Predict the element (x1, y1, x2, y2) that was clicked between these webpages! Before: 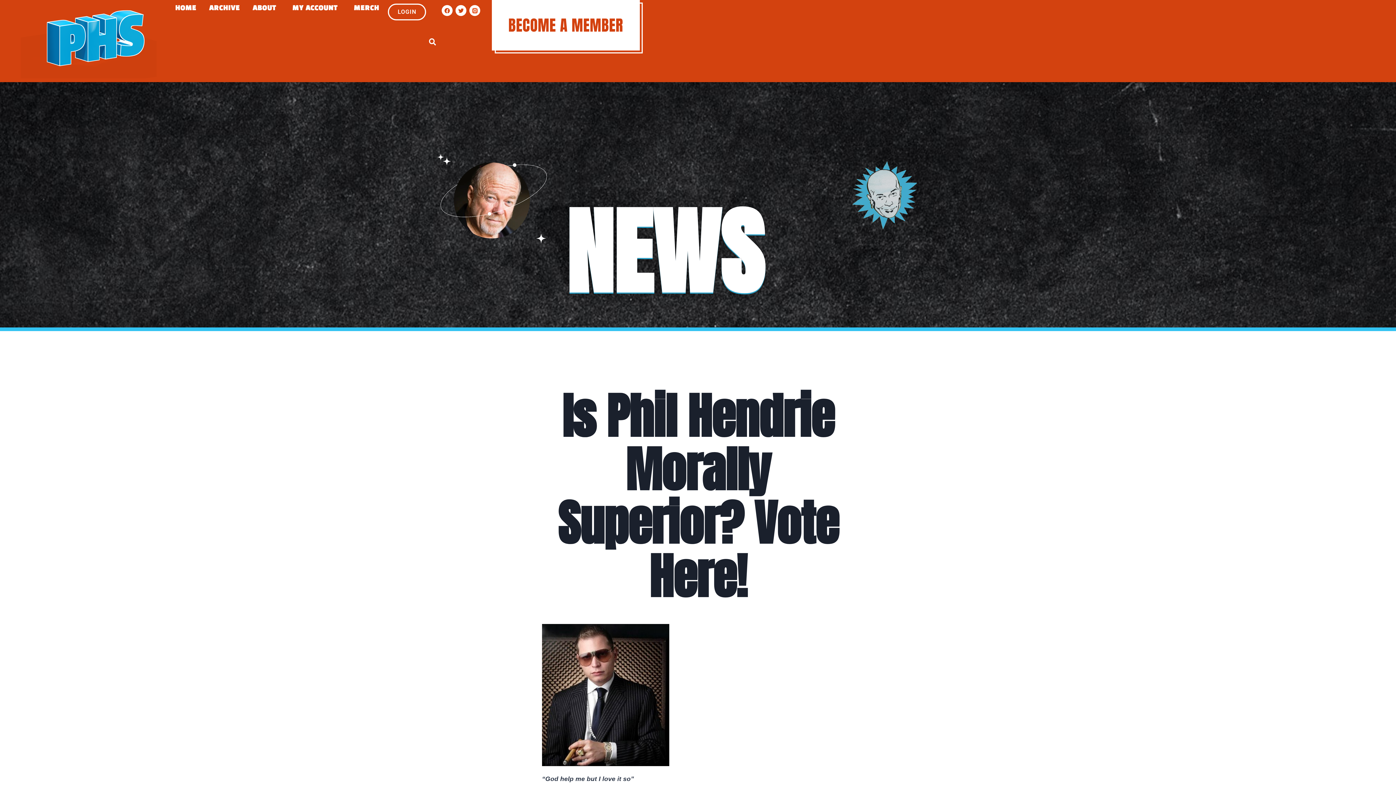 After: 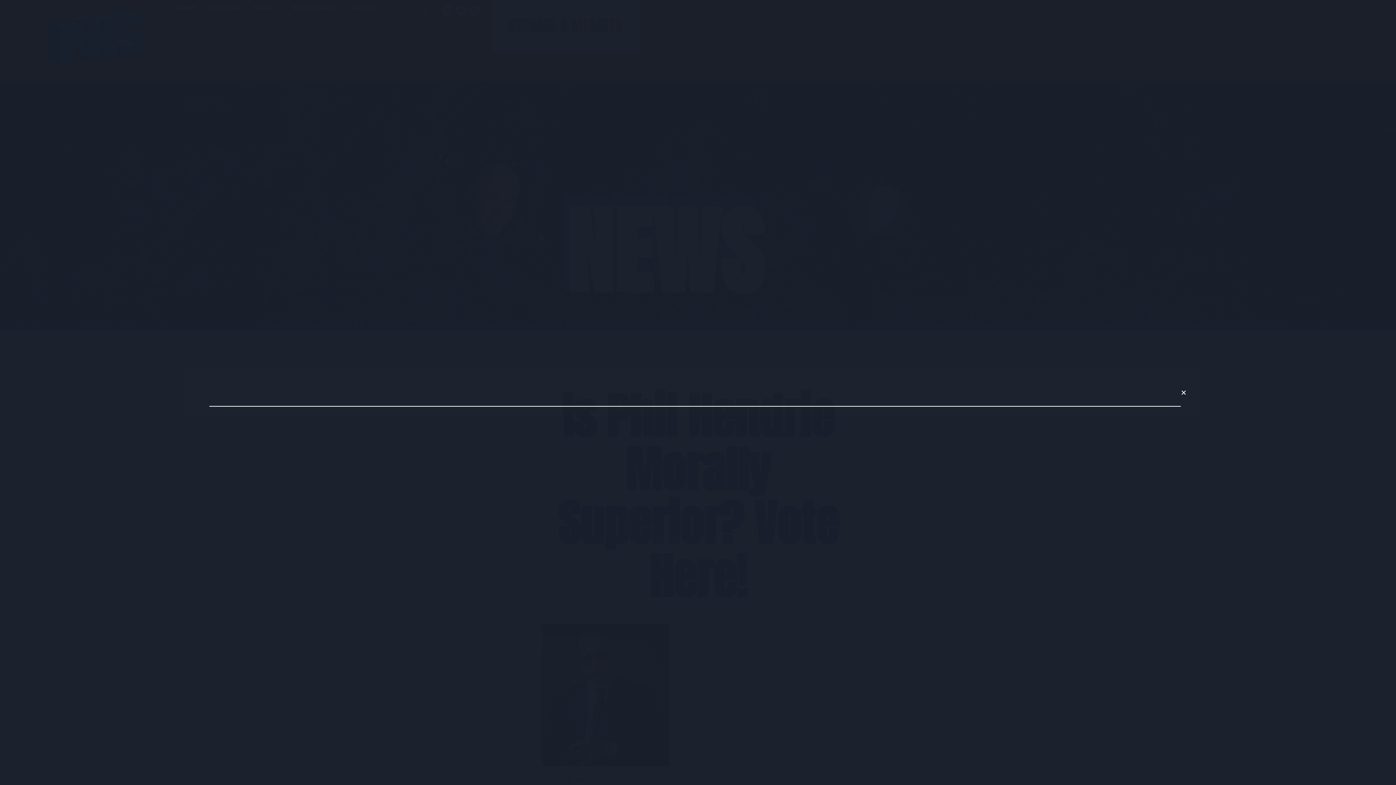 Action: label: Search bbox: (426, 35, 438, 48)